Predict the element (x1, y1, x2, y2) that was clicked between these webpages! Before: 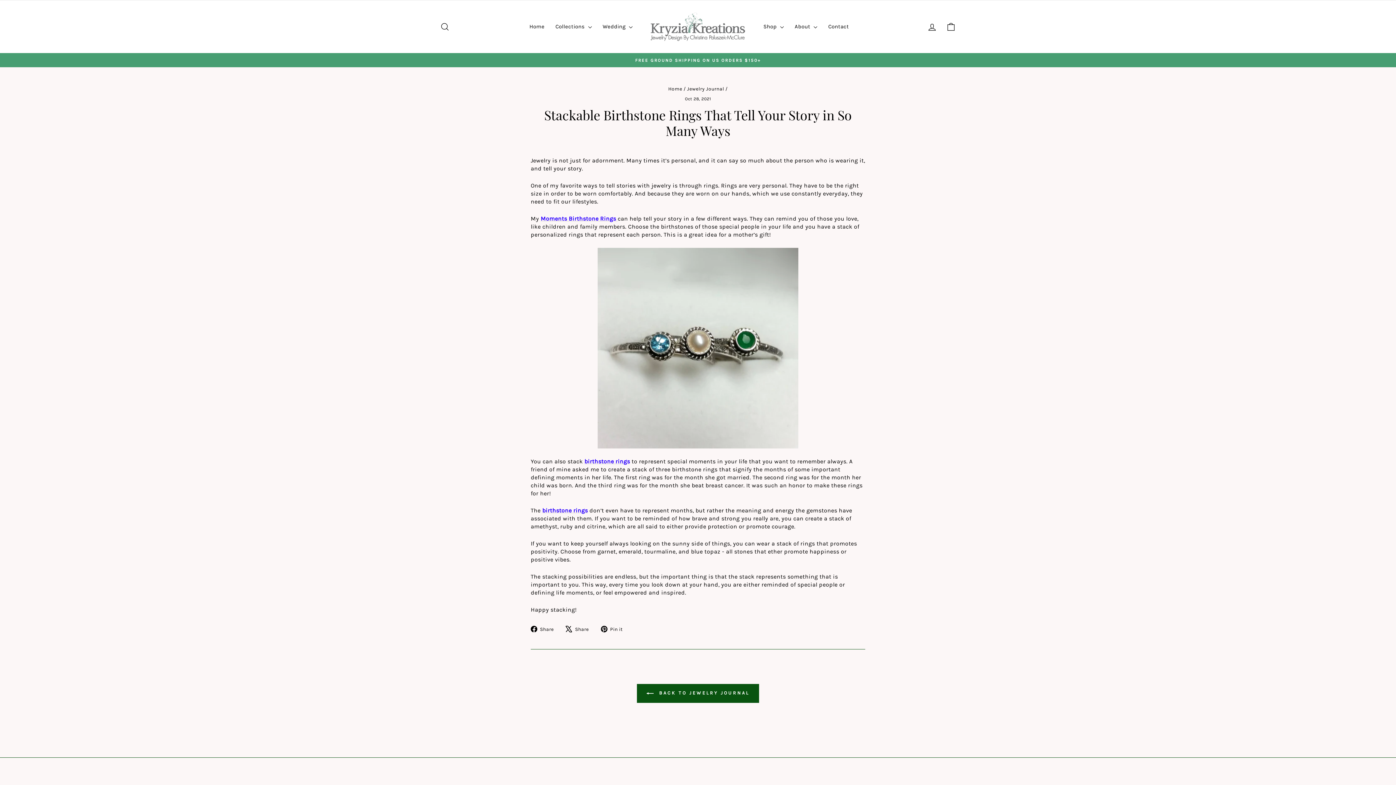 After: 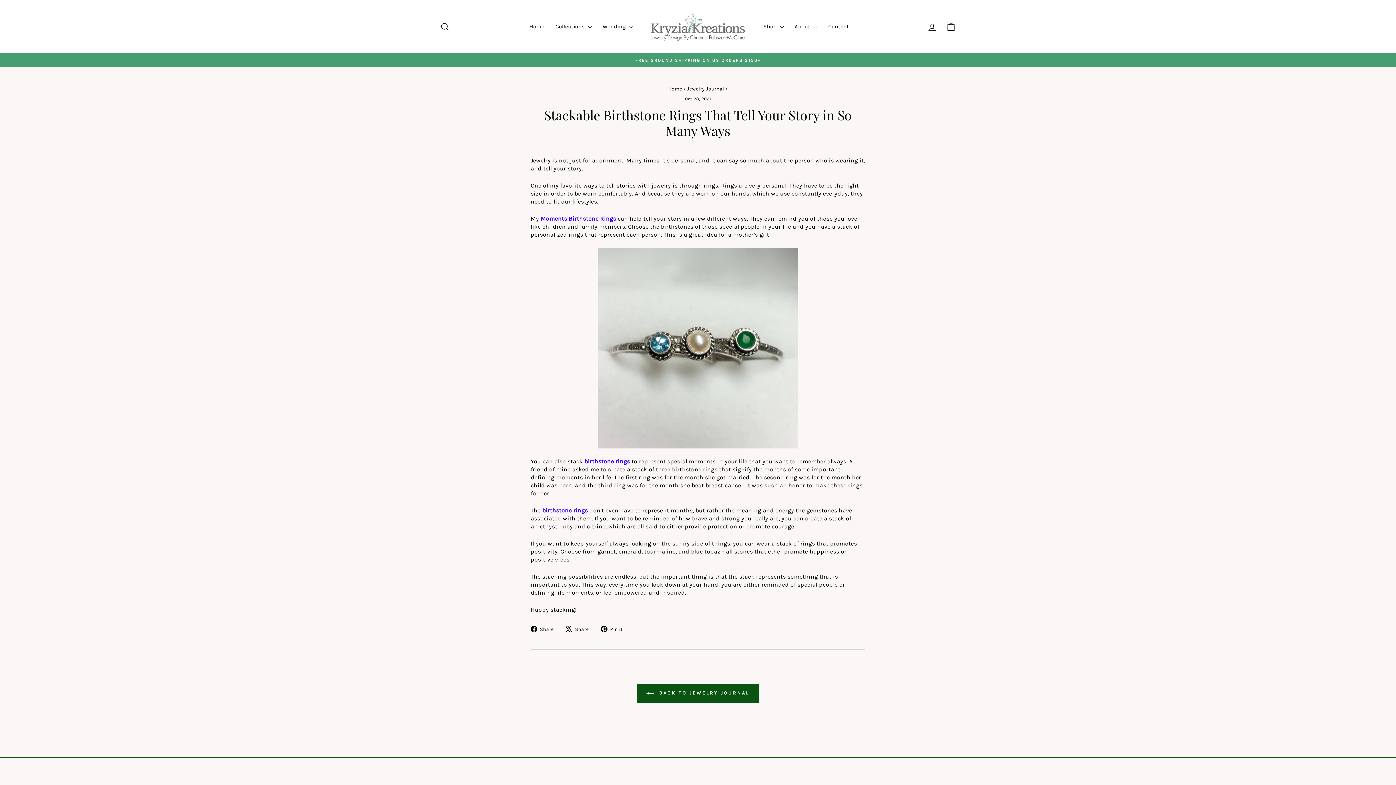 Action: label:  Share
Tweet on X bbox: (565, 625, 594, 633)